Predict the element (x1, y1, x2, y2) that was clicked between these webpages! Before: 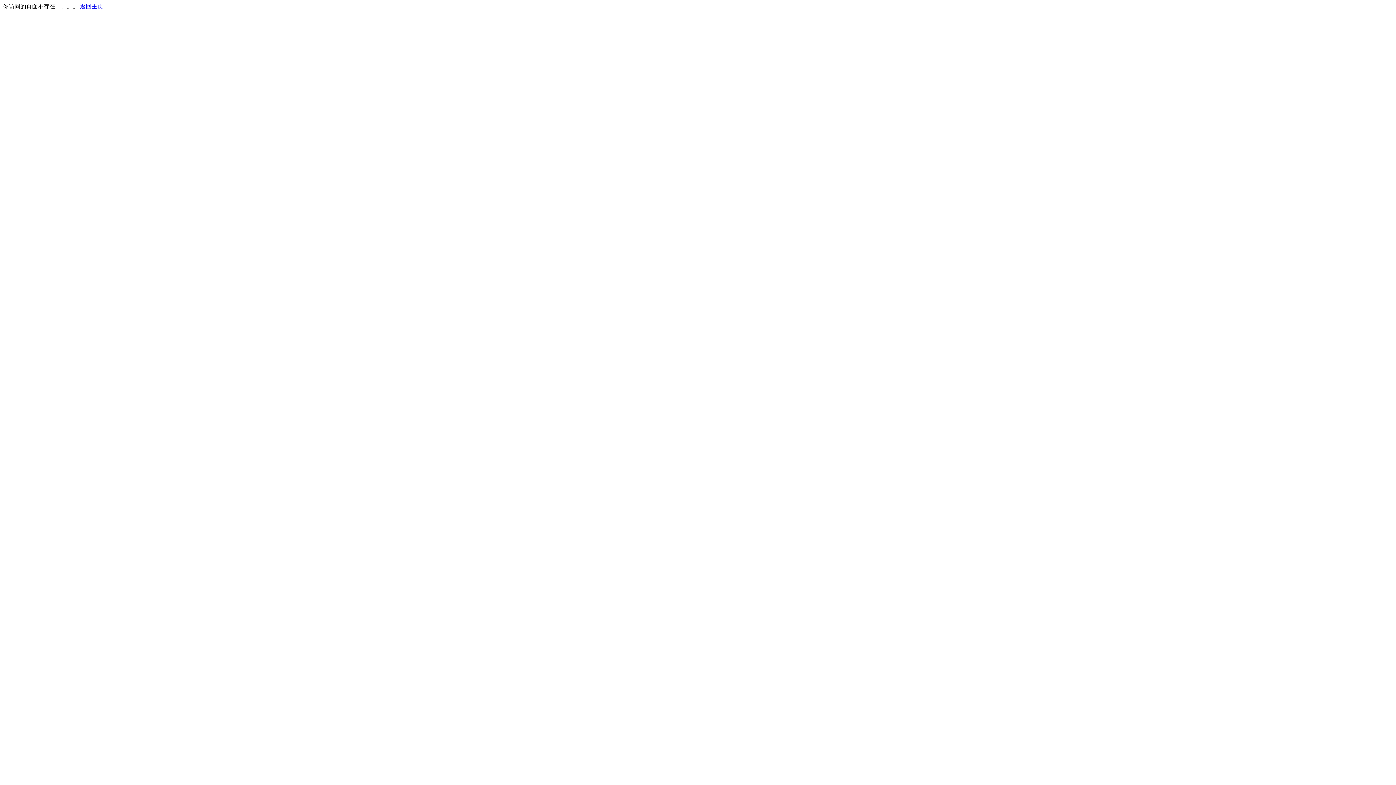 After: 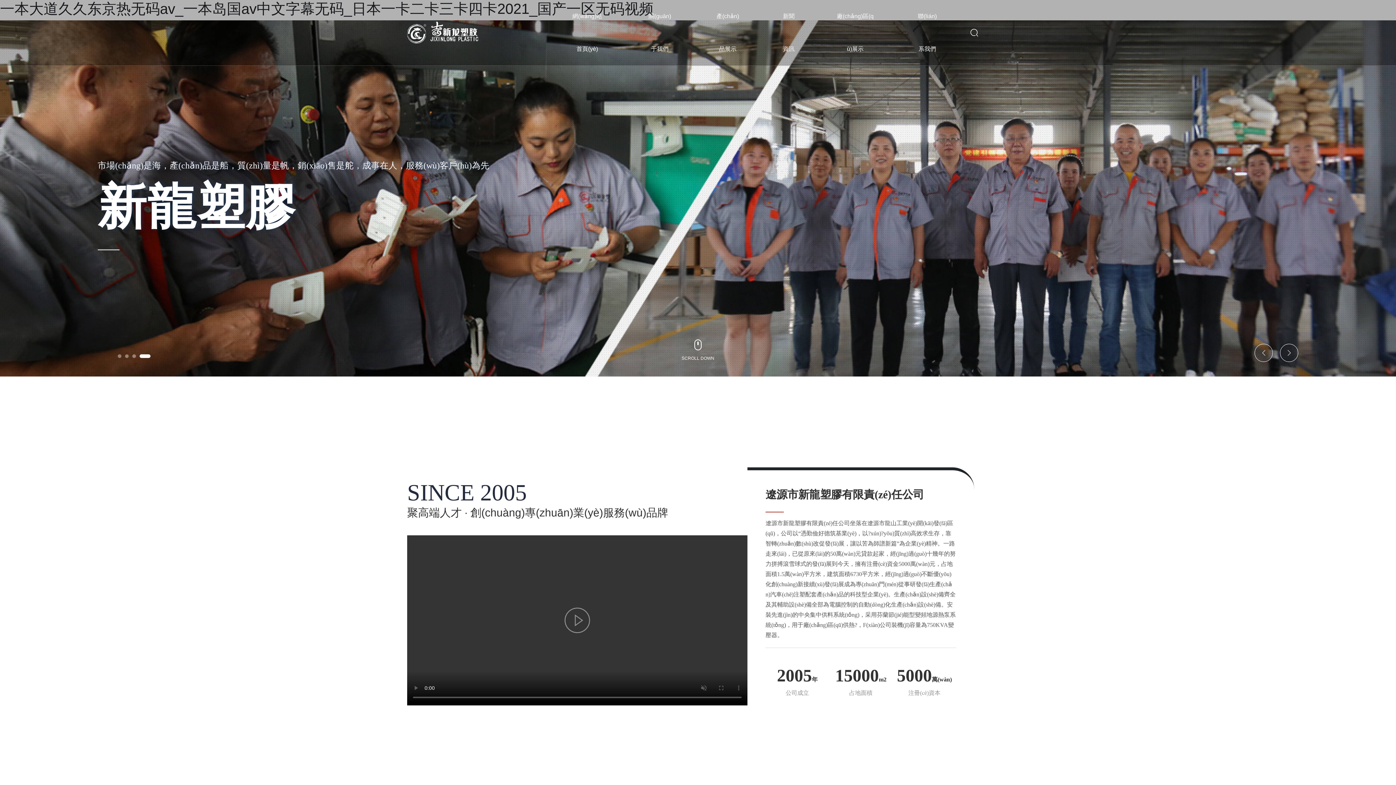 Action: label: 返回主页 bbox: (80, 3, 103, 9)